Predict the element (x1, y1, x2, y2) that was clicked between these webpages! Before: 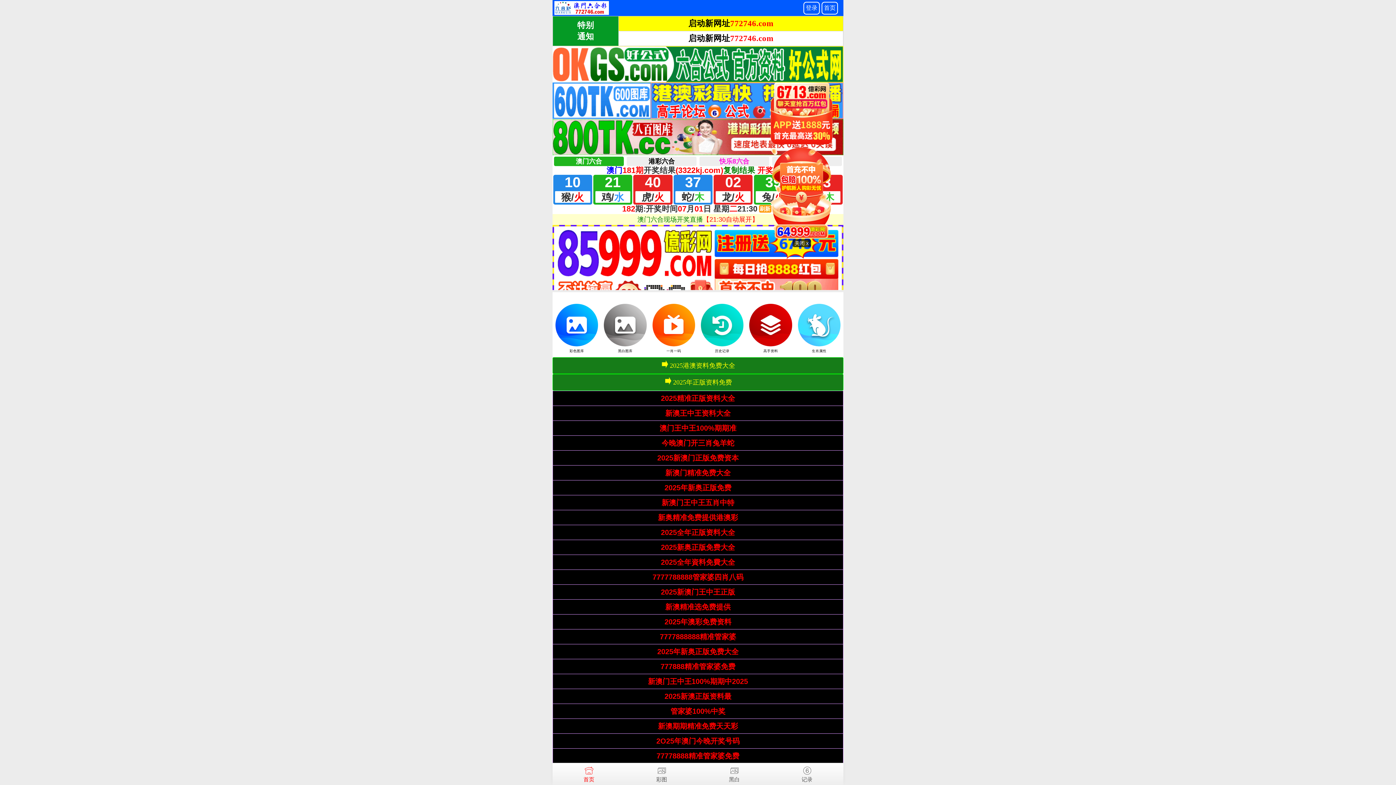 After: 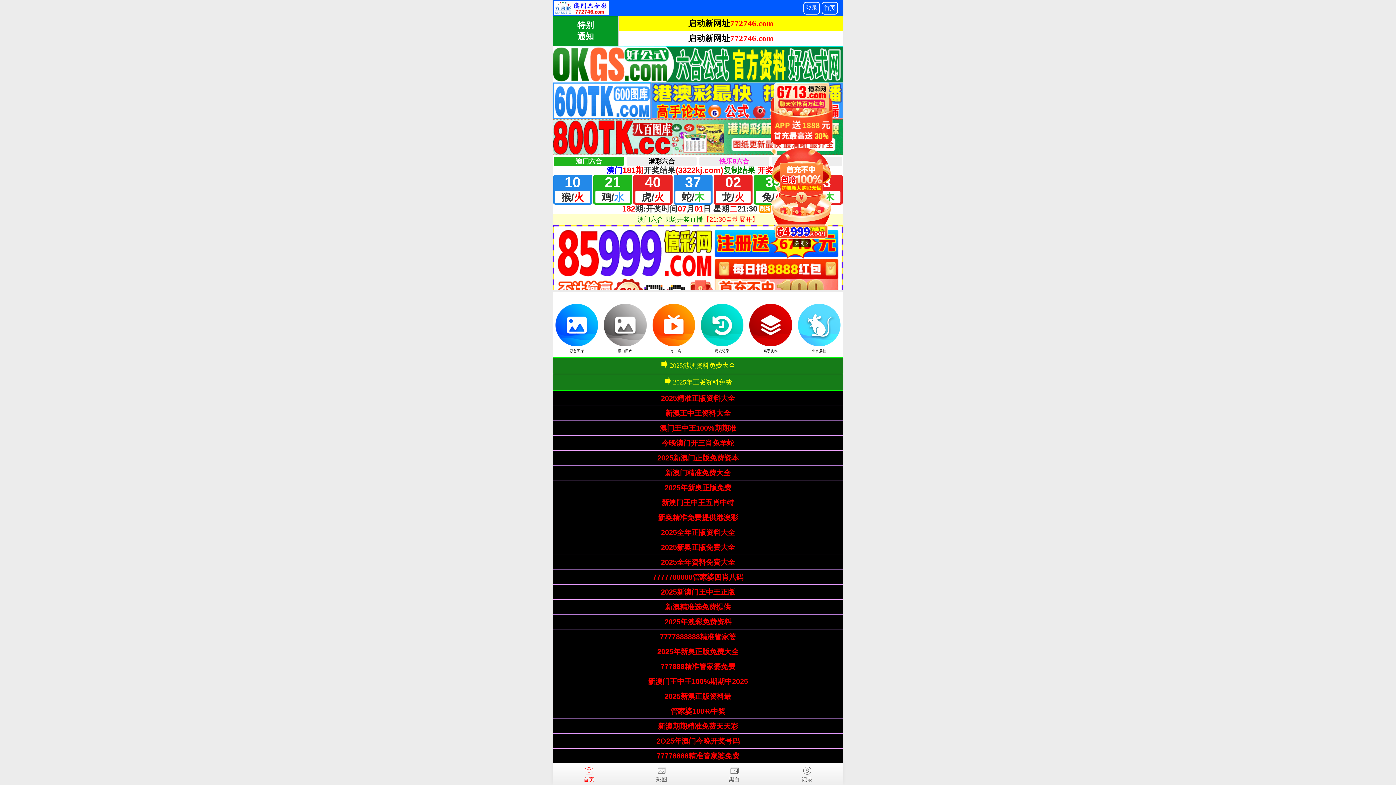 Action: label: 2025精准正版资料大全 bbox: (661, 394, 735, 402)